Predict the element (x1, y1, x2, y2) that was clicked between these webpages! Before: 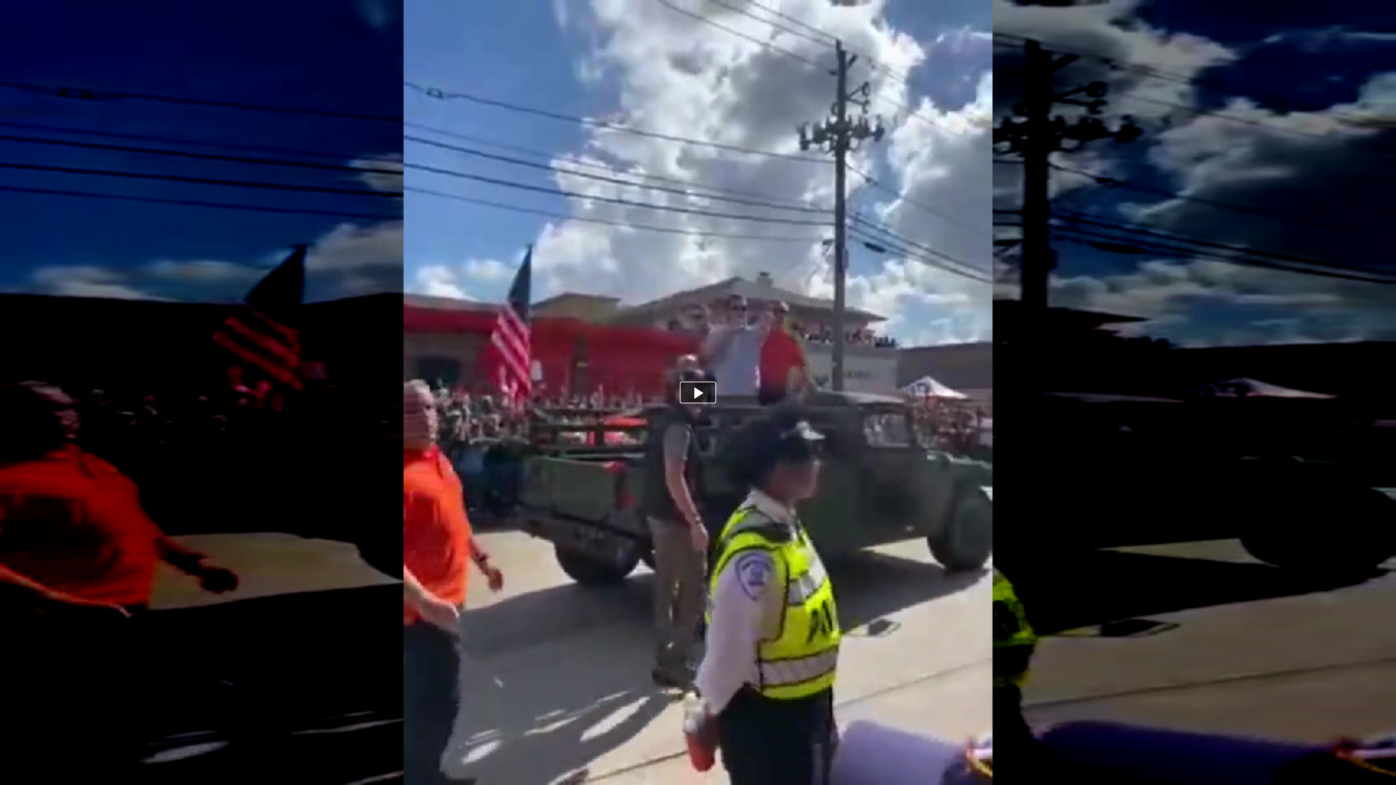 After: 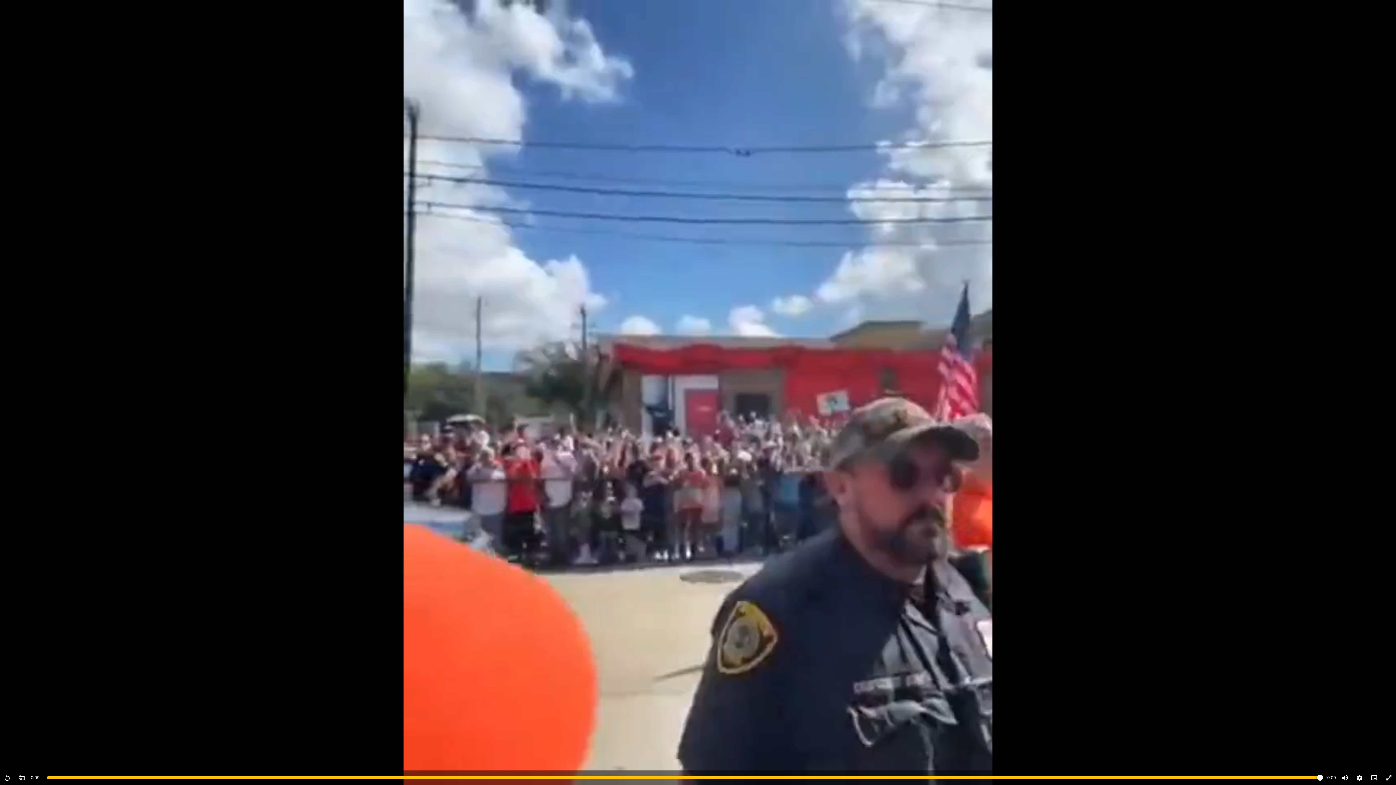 Action: bbox: (680, 381, 716, 403)